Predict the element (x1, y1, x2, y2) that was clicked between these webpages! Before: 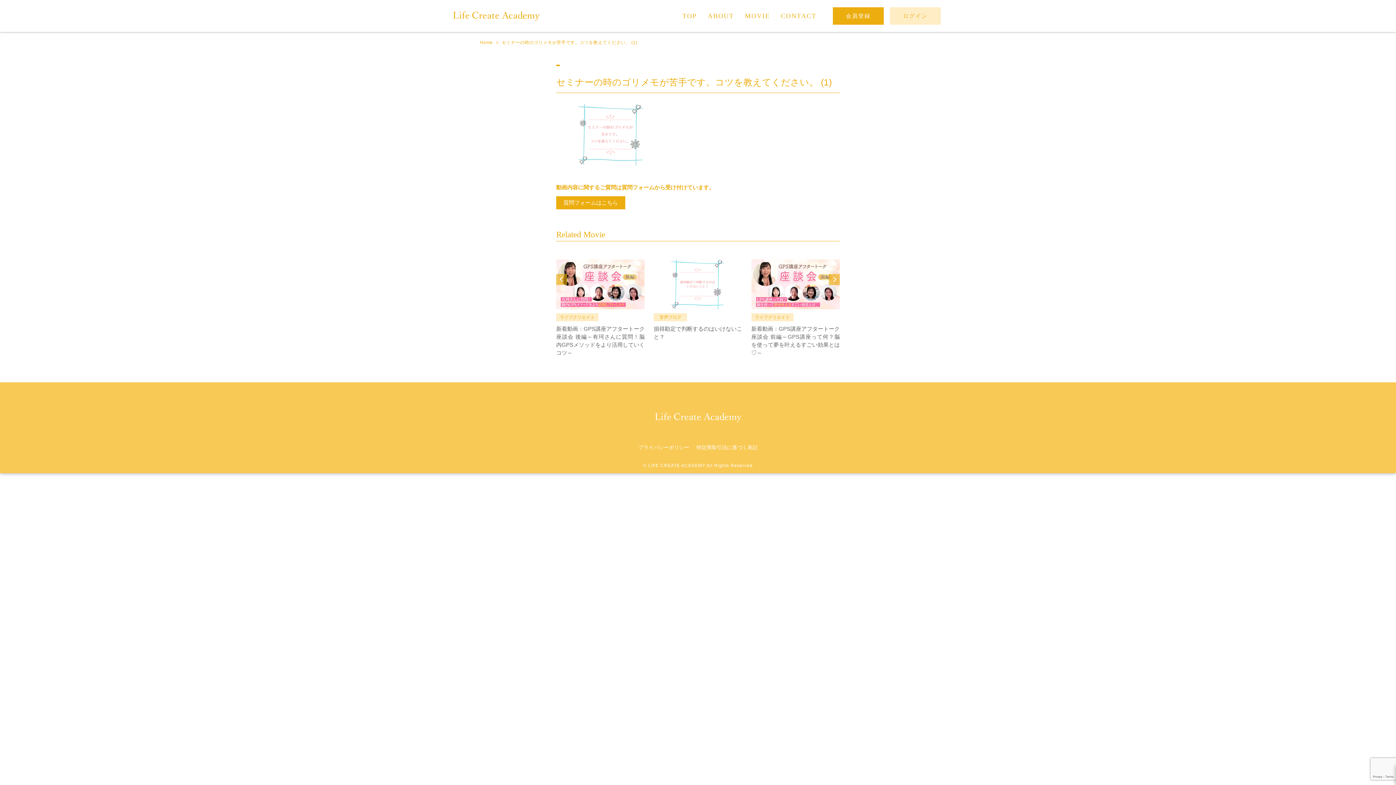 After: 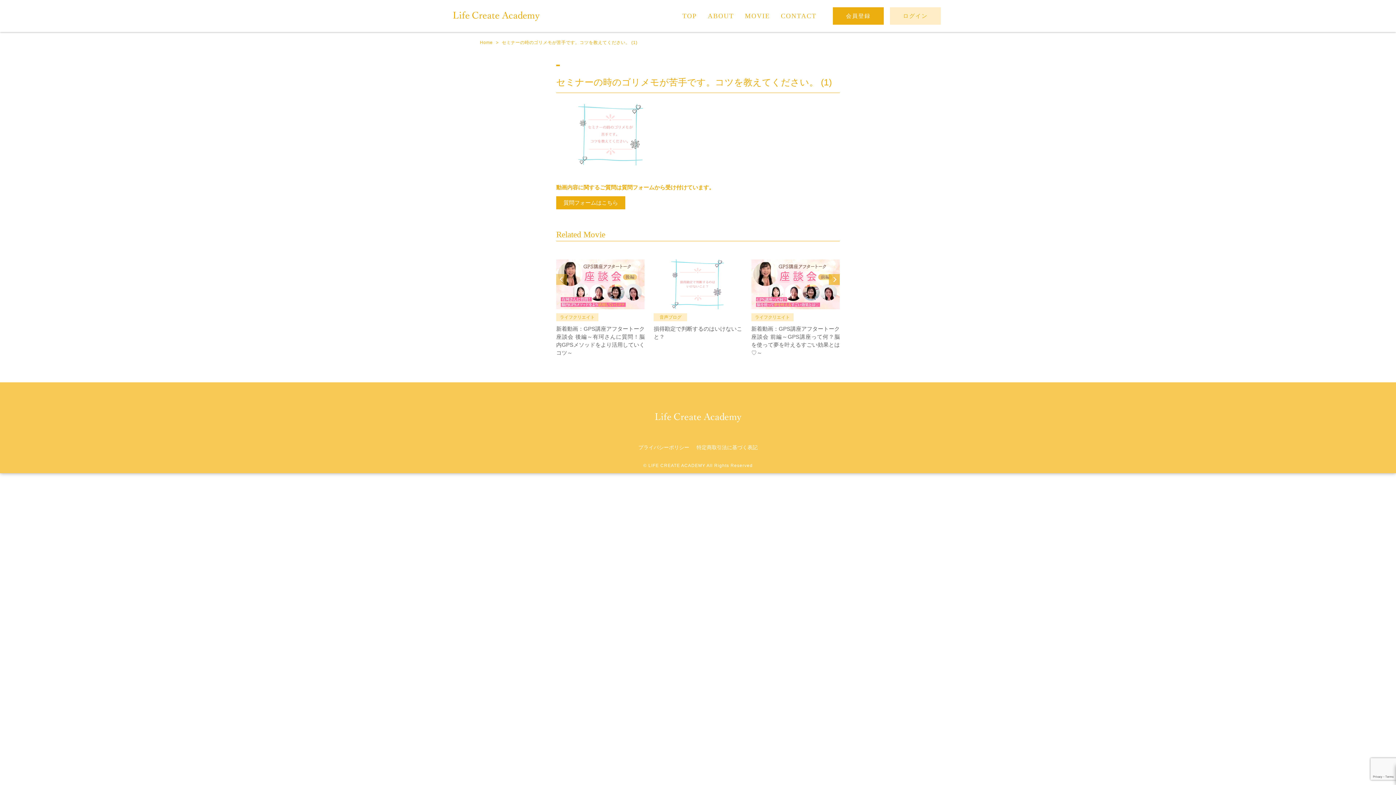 Action: bbox: (556, 274, 567, 284) label: Prev